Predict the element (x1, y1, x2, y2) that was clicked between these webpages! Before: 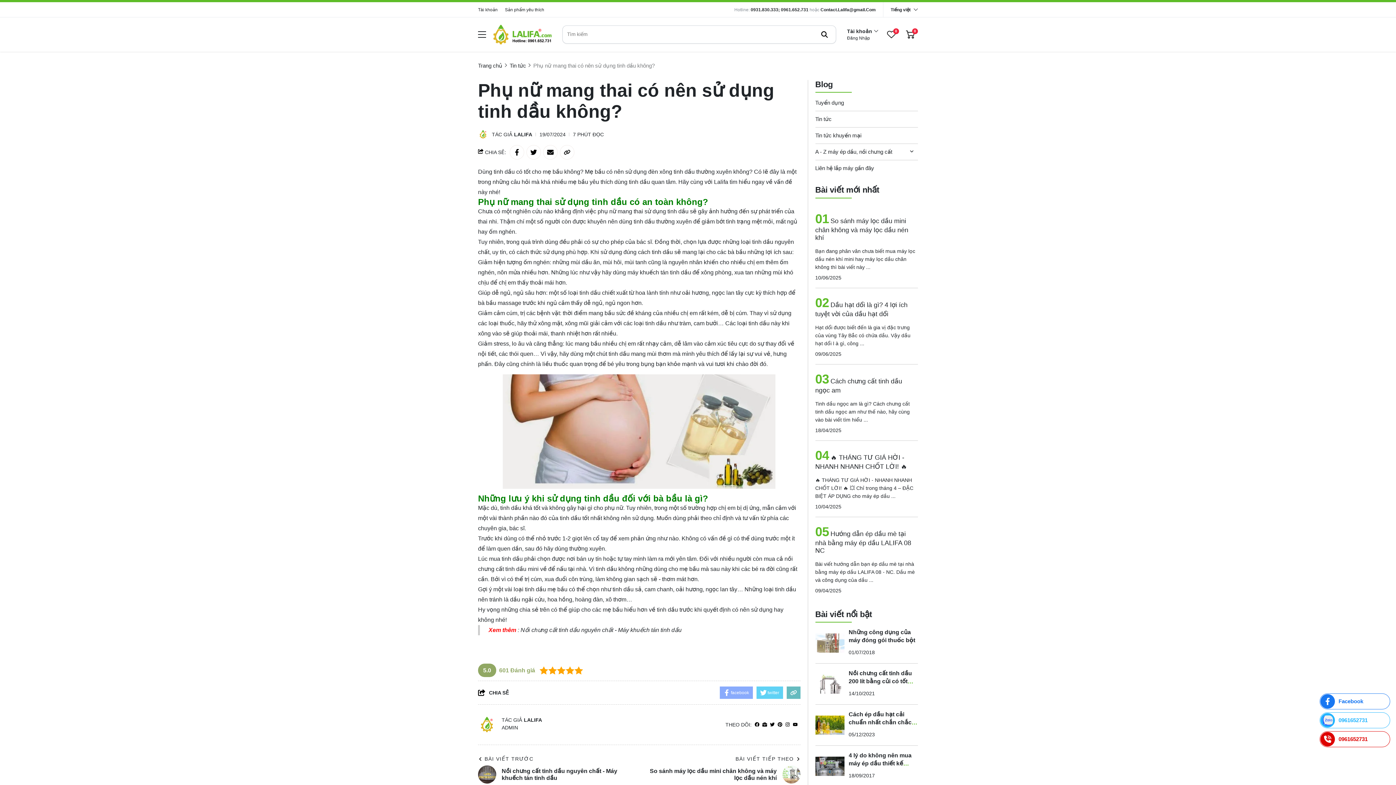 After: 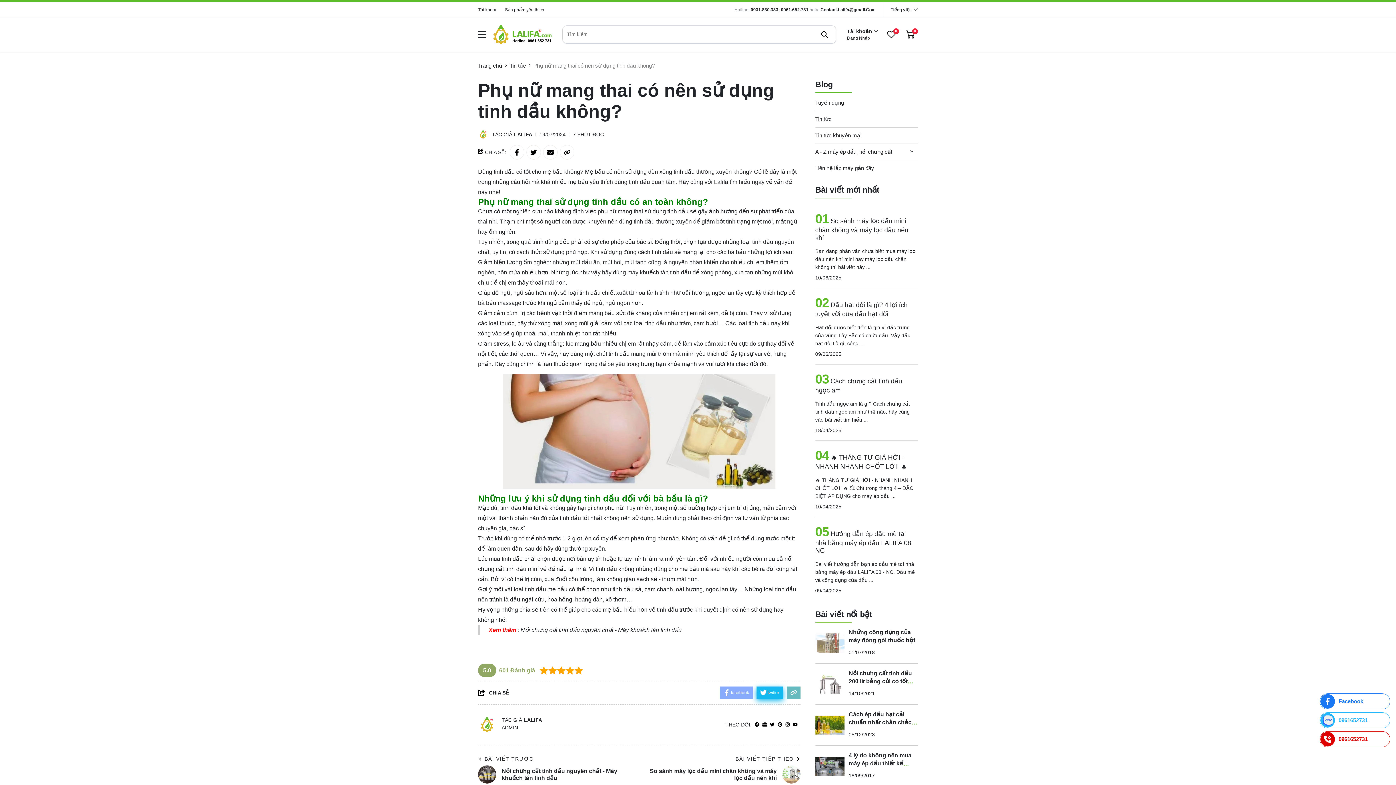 Action: label: twitter bbox: (756, 687, 783, 699)